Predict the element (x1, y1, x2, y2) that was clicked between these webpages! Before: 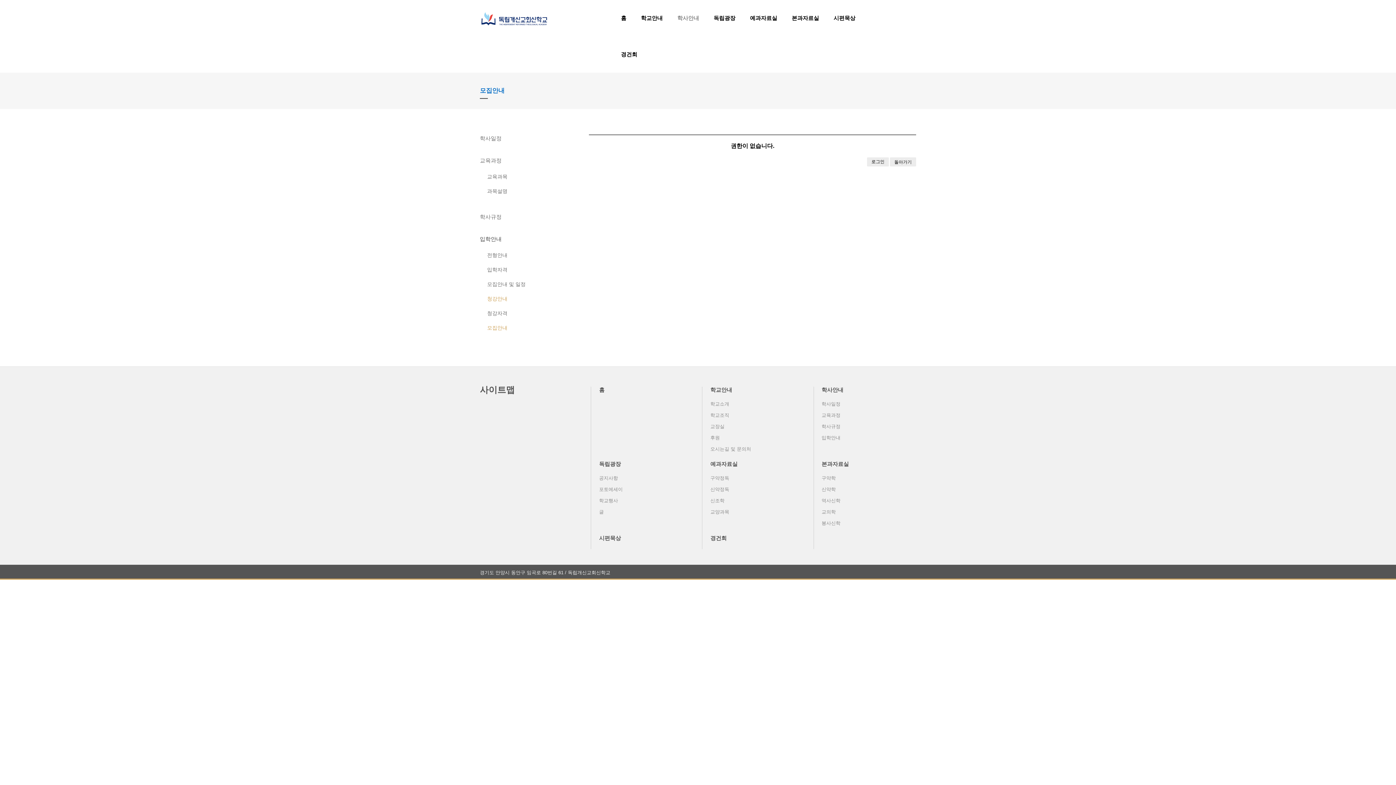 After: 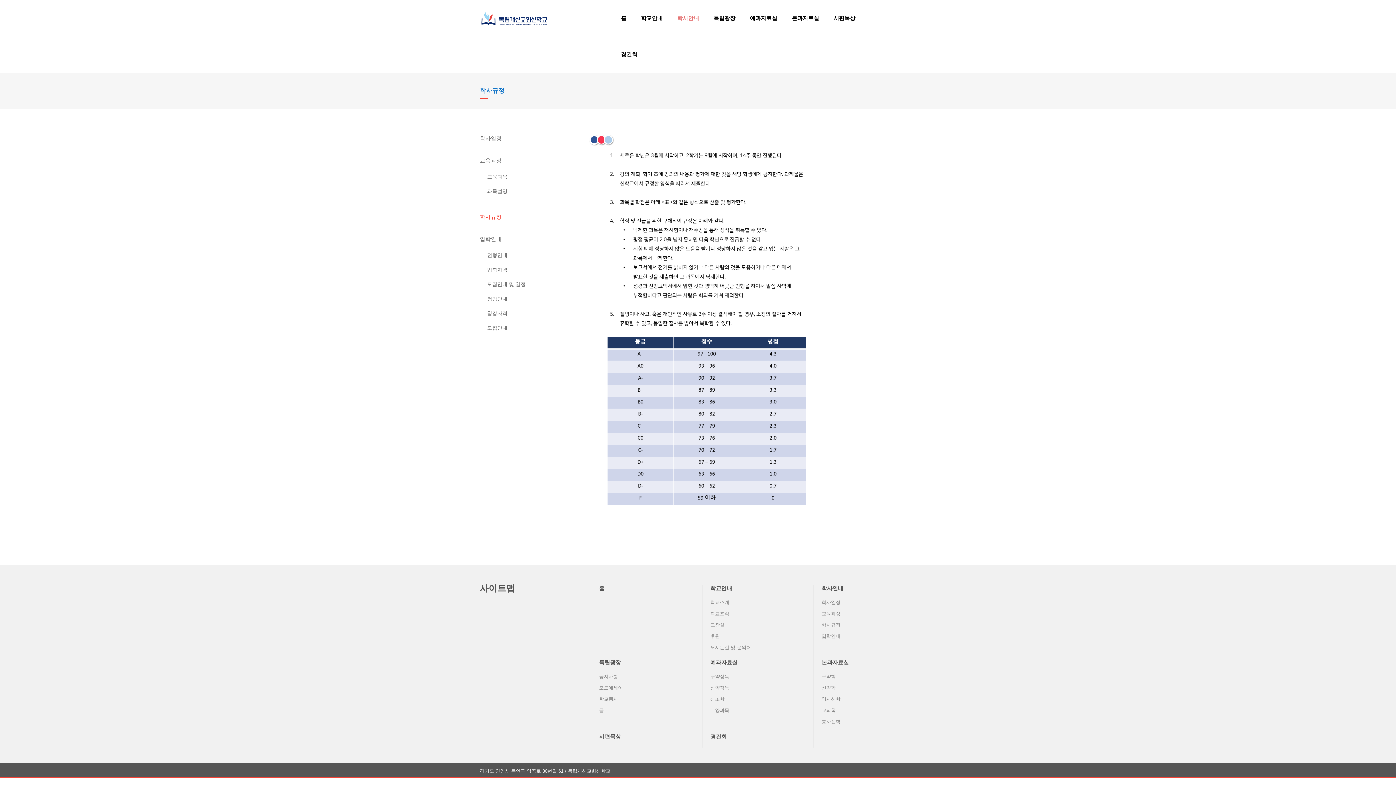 Action: bbox: (480, 213, 574, 220) label: 학사규정